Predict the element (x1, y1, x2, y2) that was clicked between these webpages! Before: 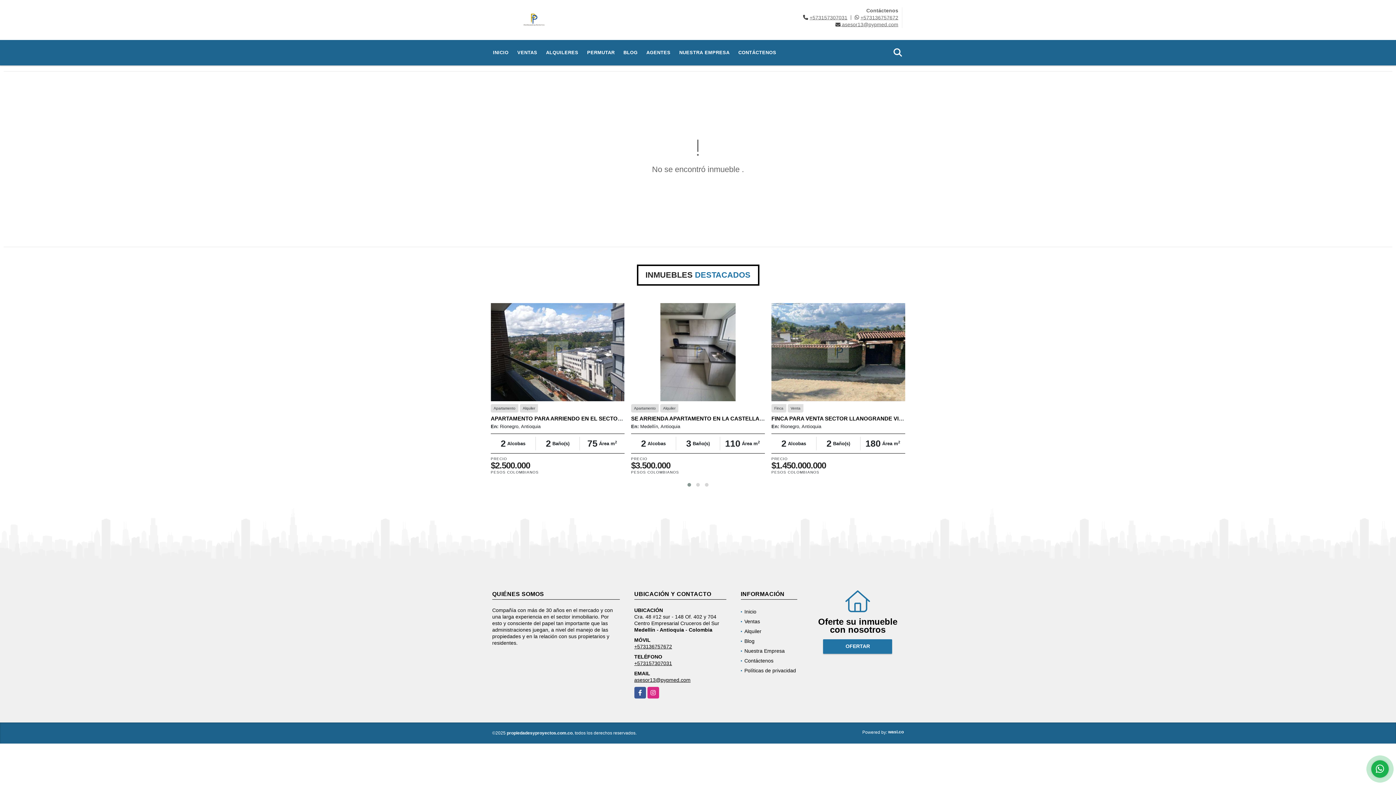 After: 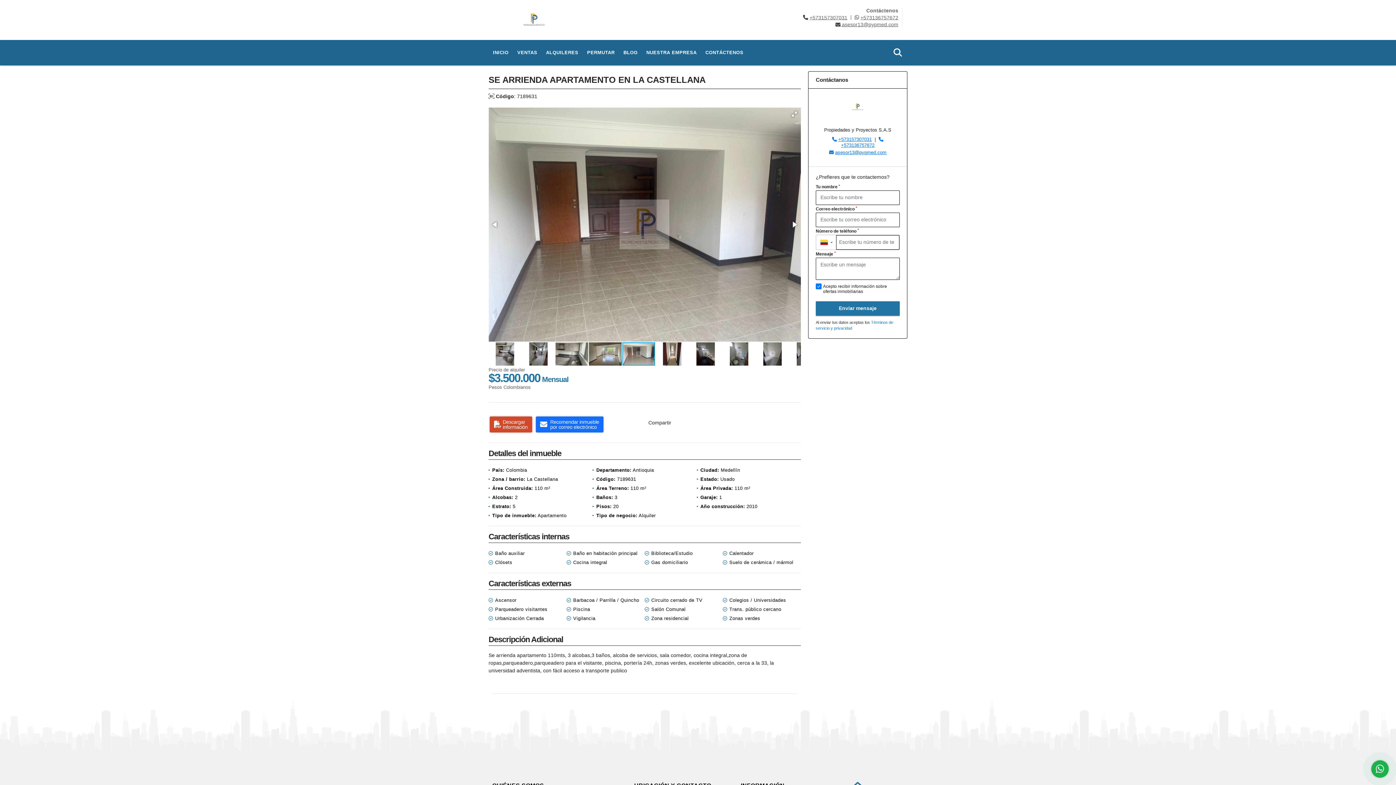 Action: bbox: (631, 303, 765, 401)